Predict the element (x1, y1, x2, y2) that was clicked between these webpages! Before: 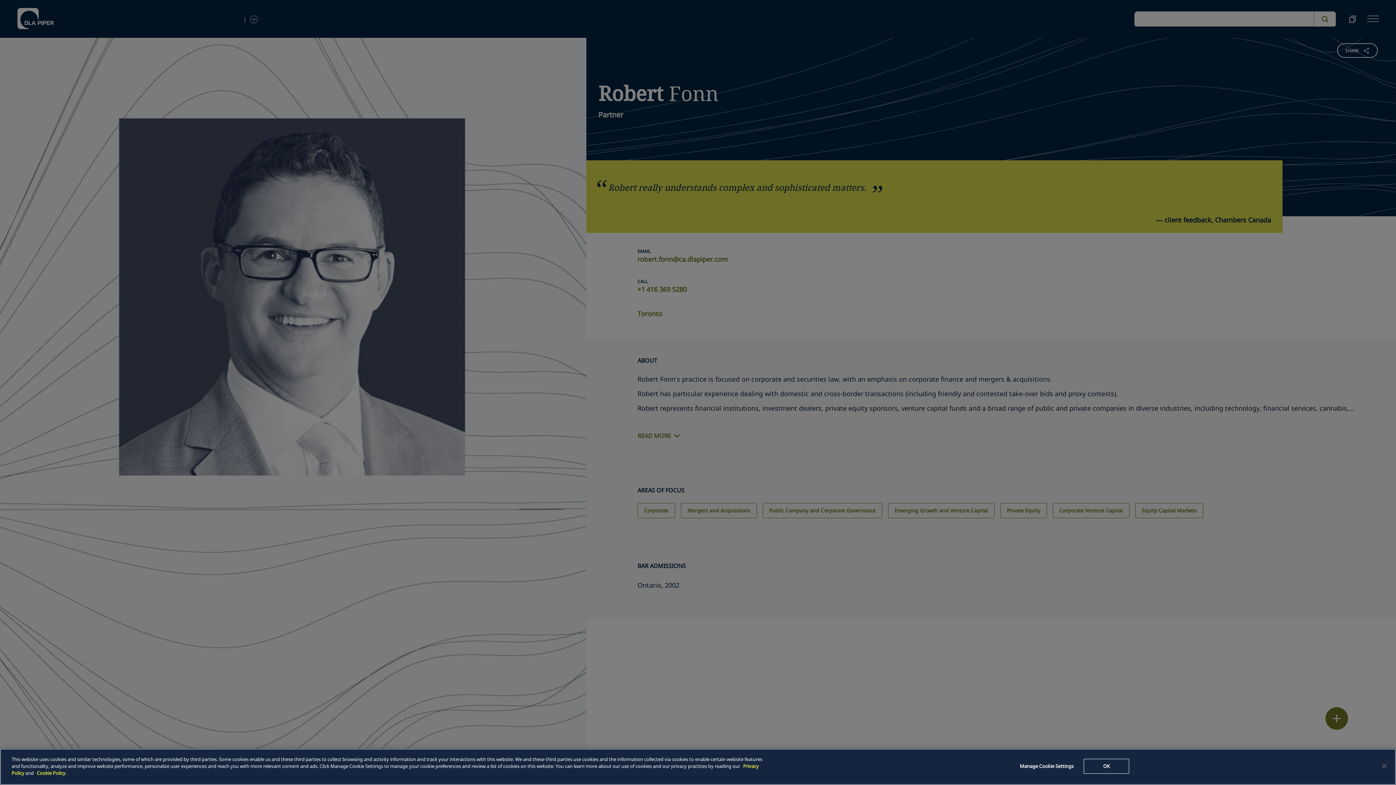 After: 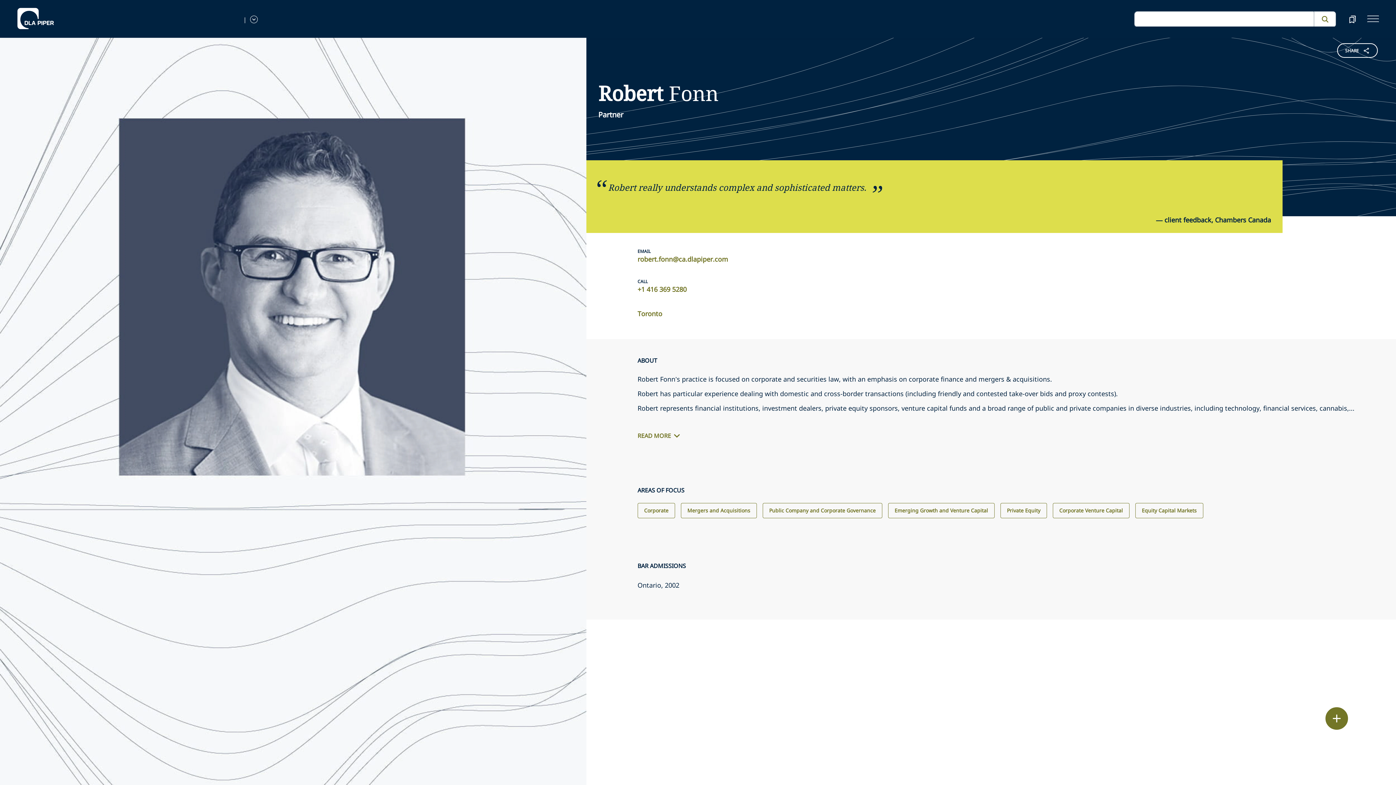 Action: label: Close bbox: (1376, 758, 1392, 774)